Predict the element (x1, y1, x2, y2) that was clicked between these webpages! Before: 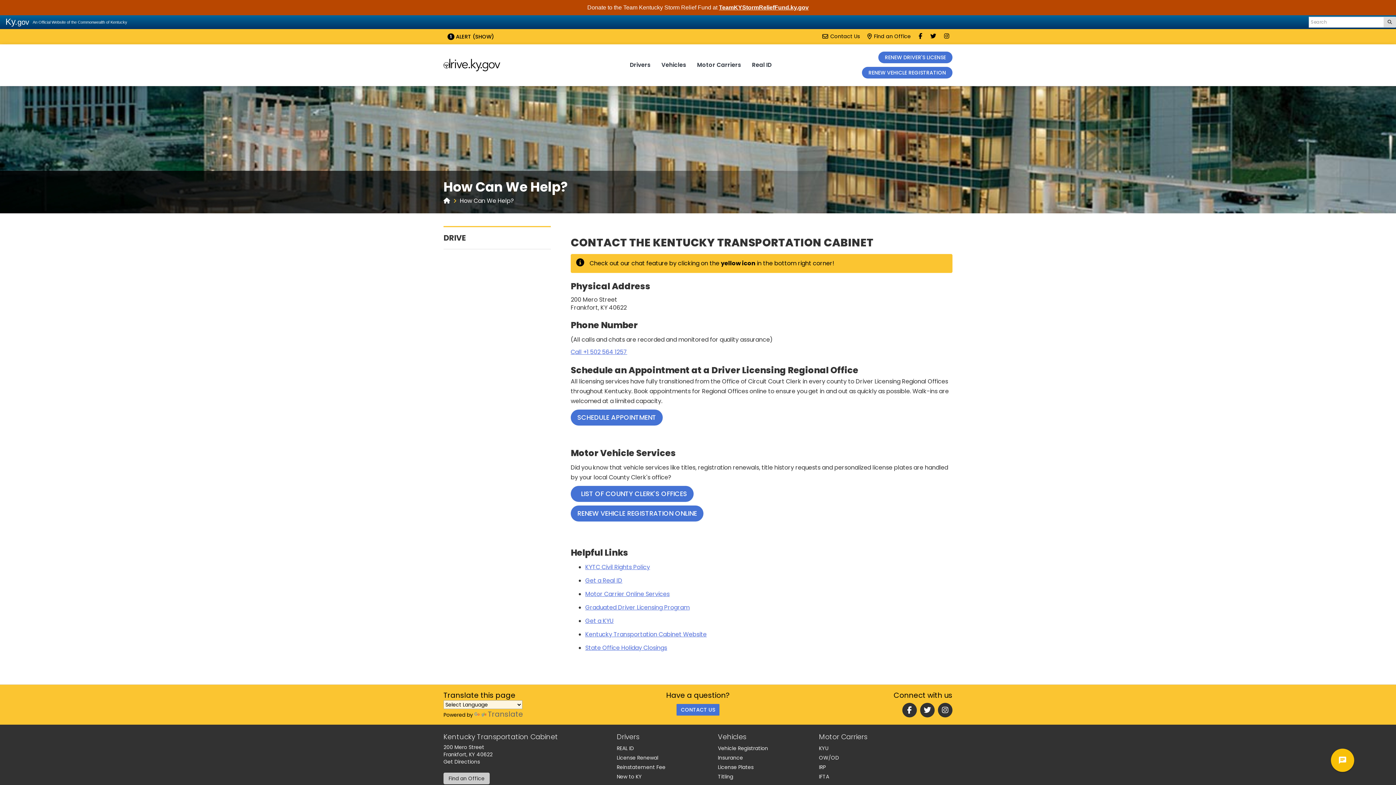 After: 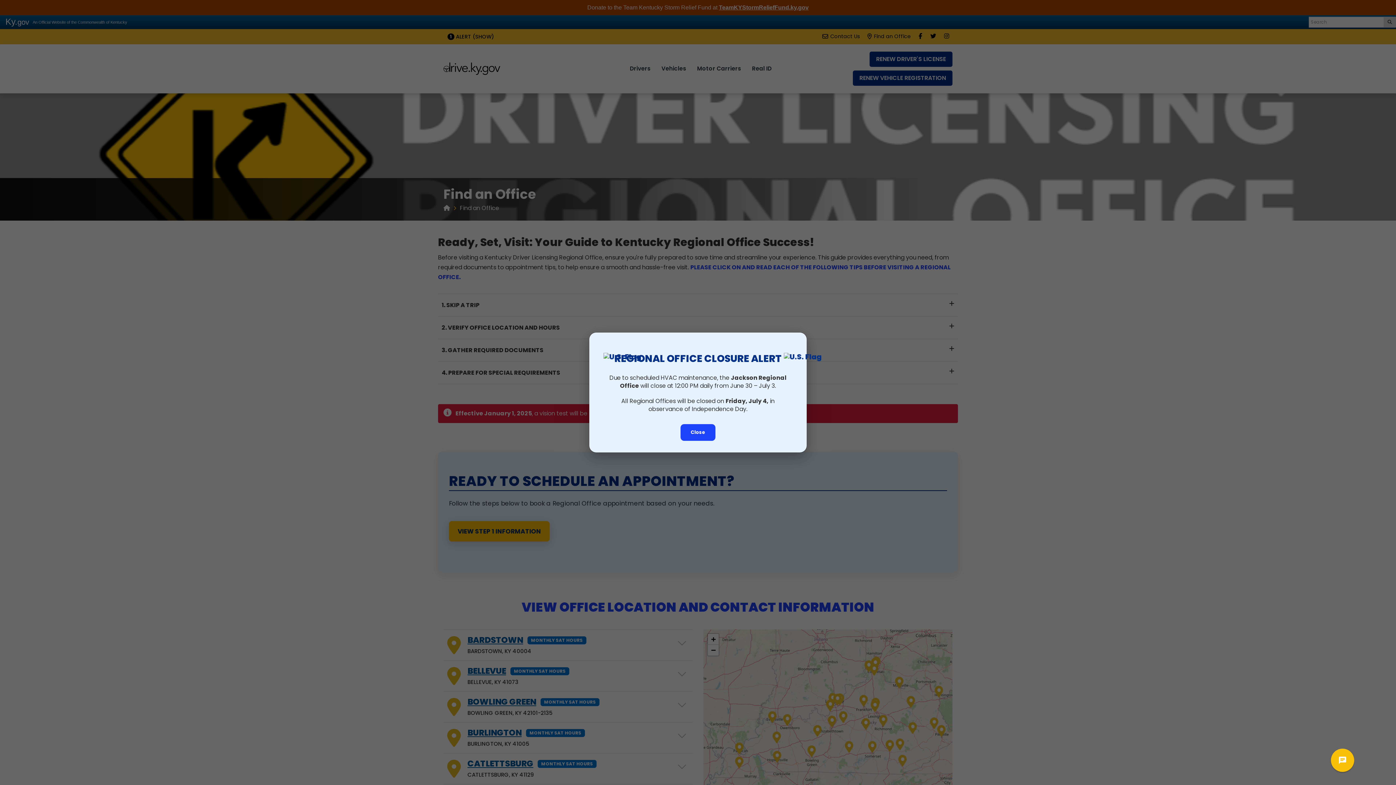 Action: label: Find an Office bbox: (443, 773, 489, 784)